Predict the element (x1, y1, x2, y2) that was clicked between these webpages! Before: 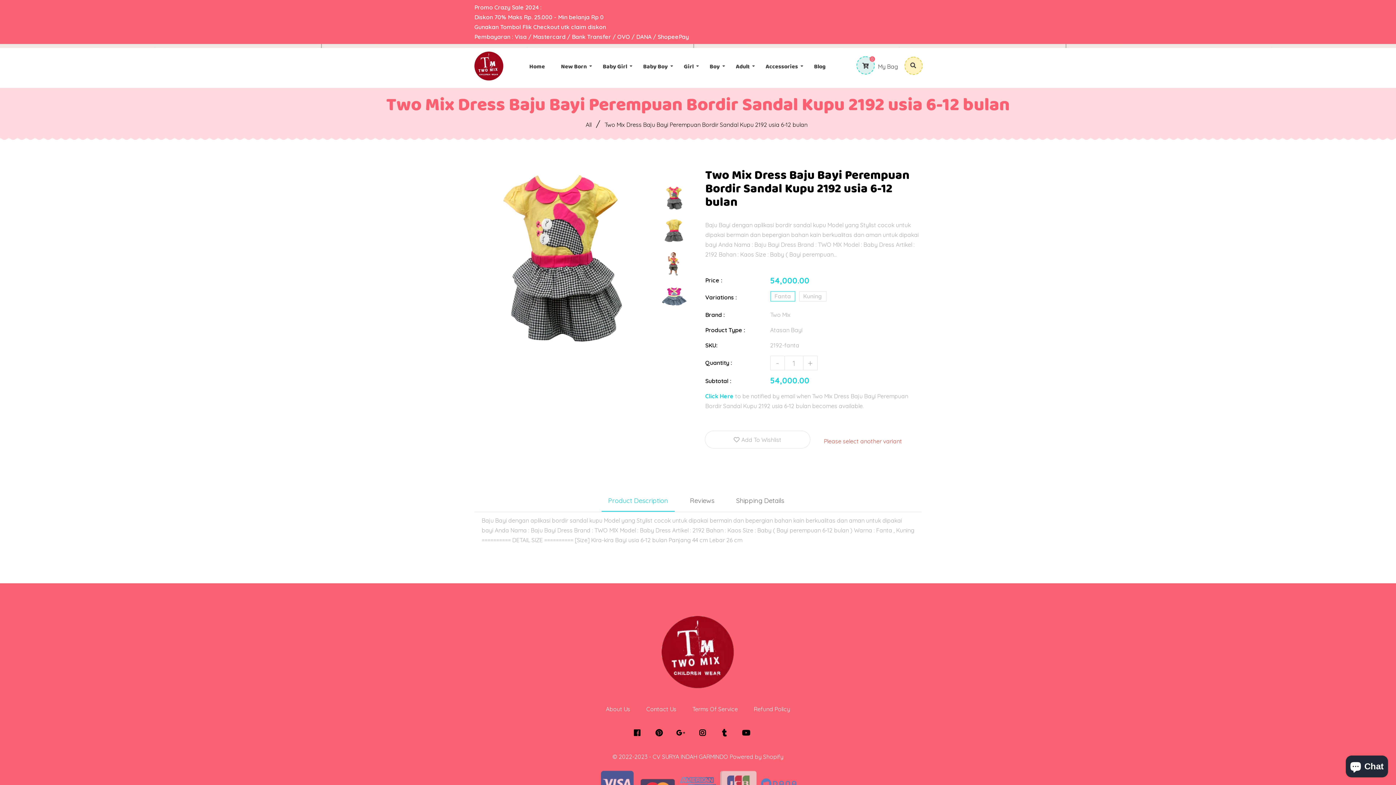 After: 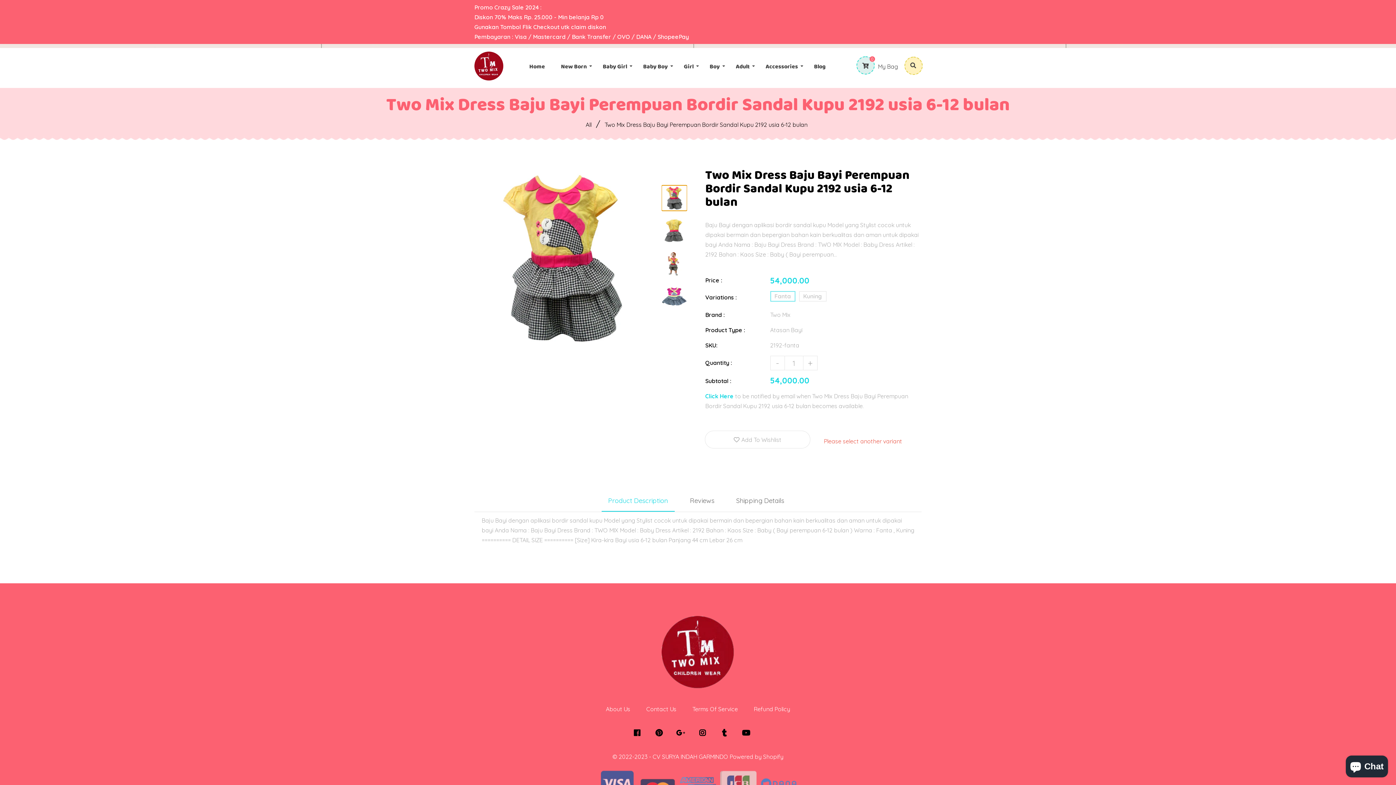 Action: bbox: (662, 185, 686, 210)